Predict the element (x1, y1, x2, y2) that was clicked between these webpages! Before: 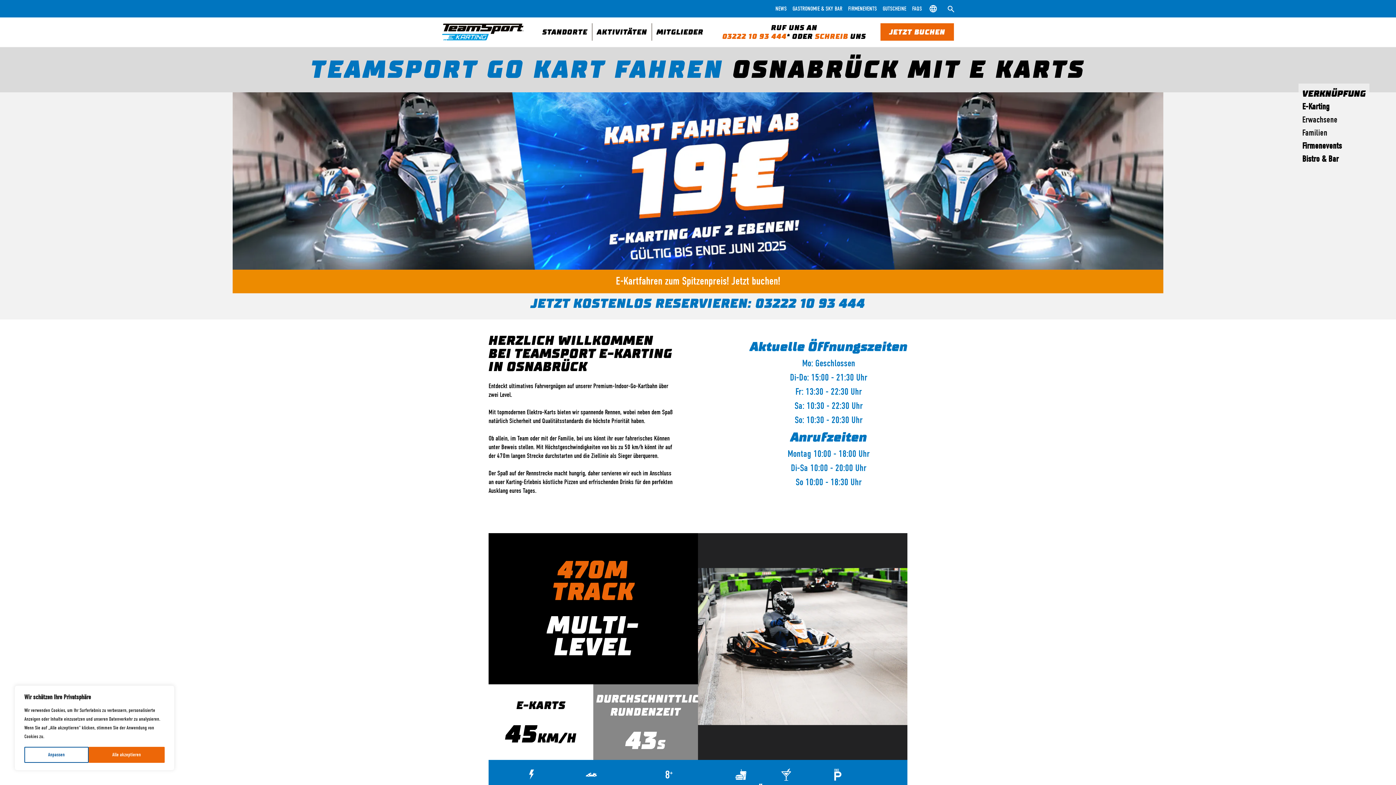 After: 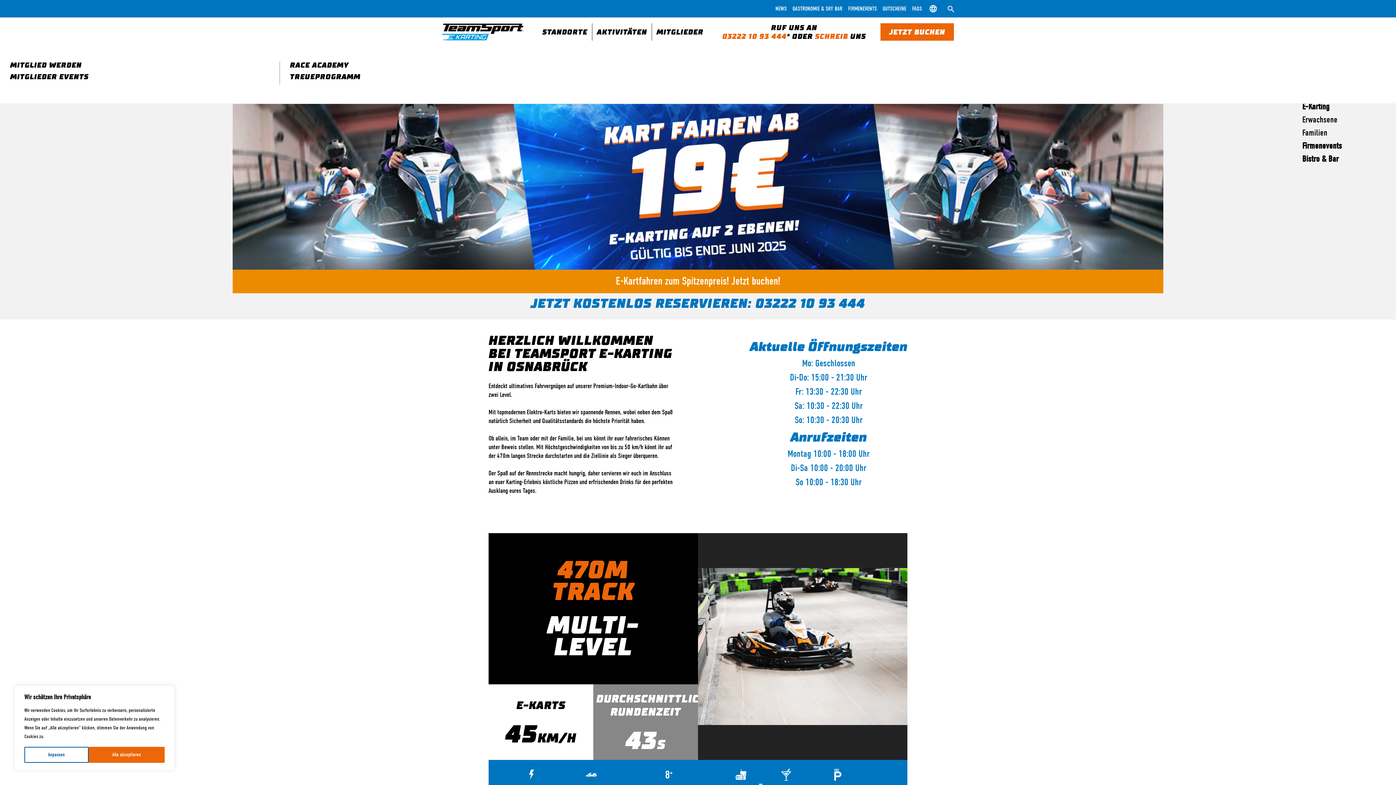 Action: label: MITGLIEDER bbox: (652, 23, 708, 40)